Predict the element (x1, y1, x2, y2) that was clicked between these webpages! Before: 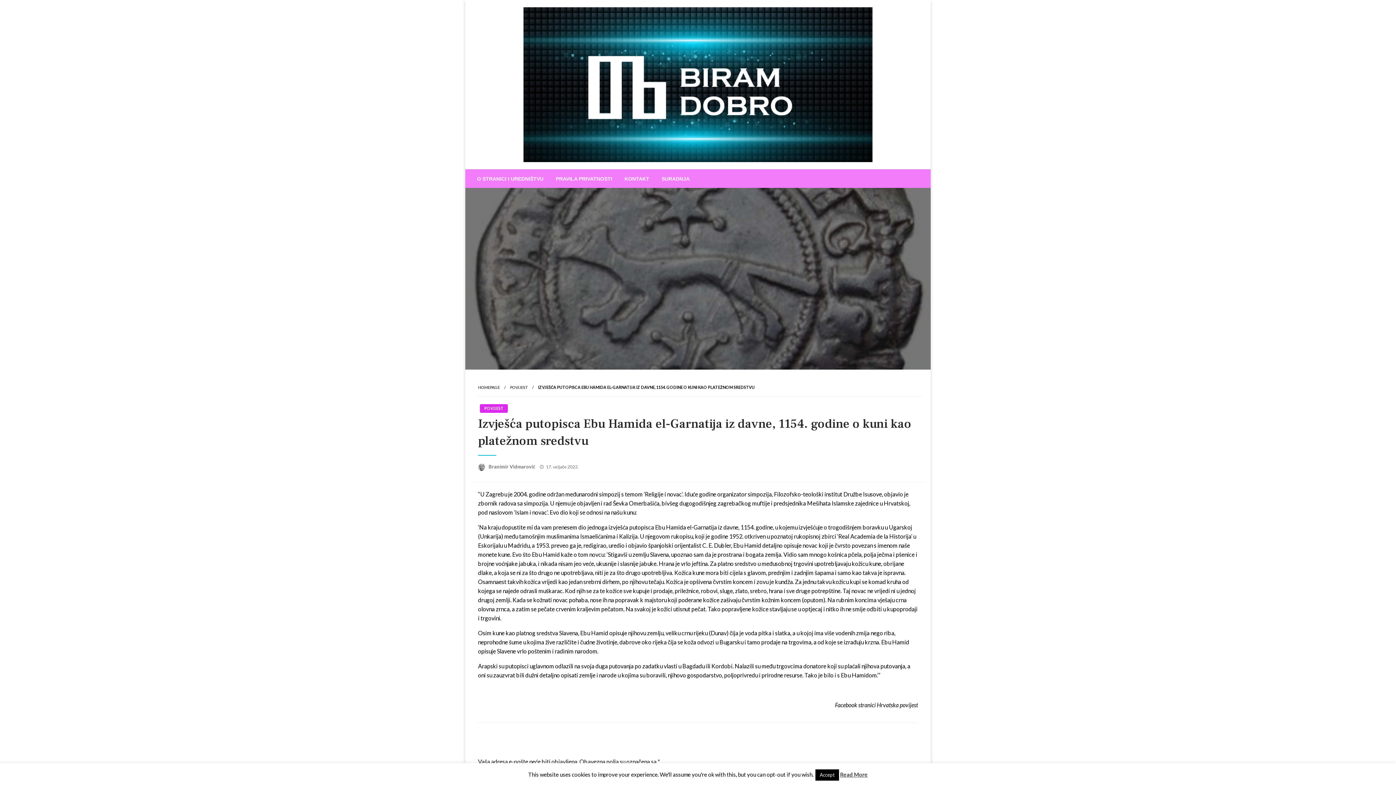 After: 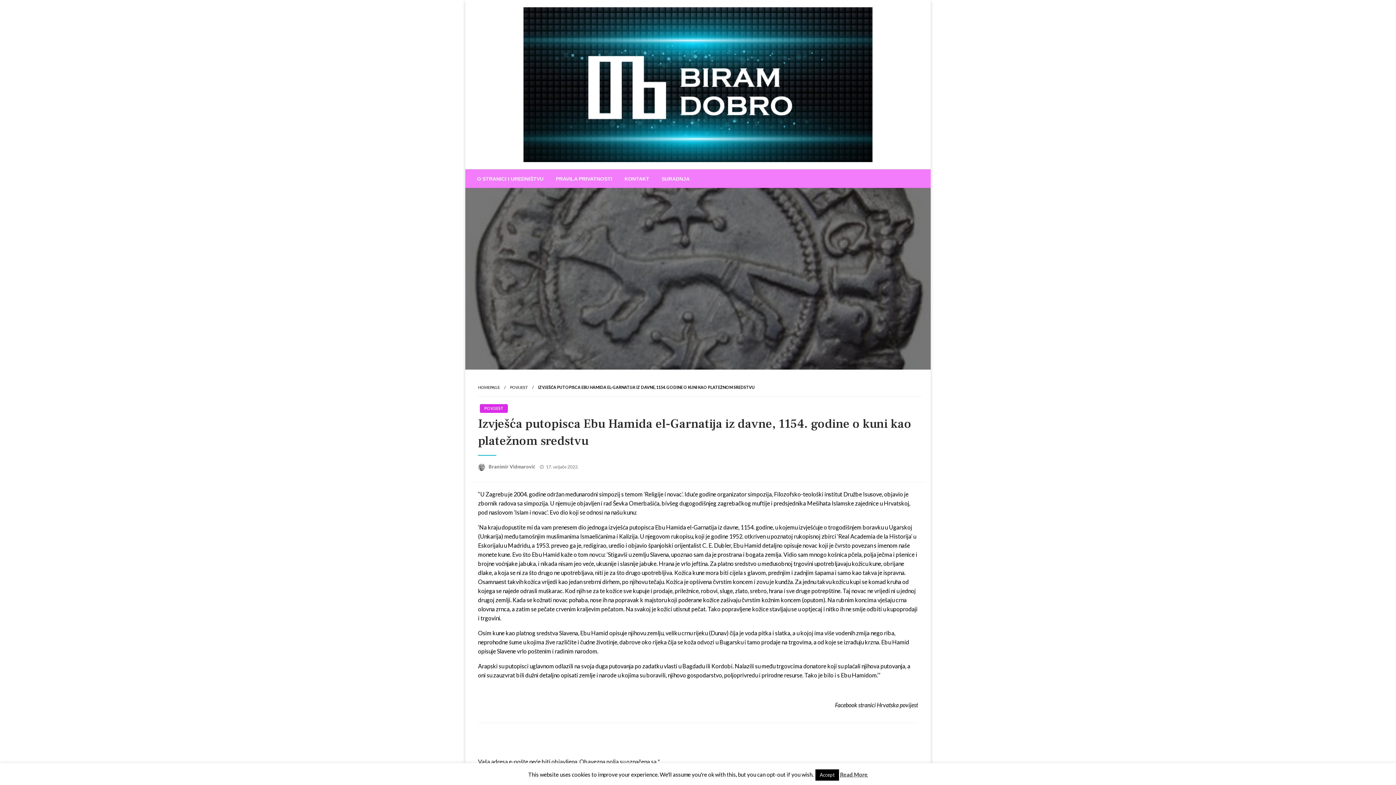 Action: bbox: (840, 771, 868, 778) label: Read More